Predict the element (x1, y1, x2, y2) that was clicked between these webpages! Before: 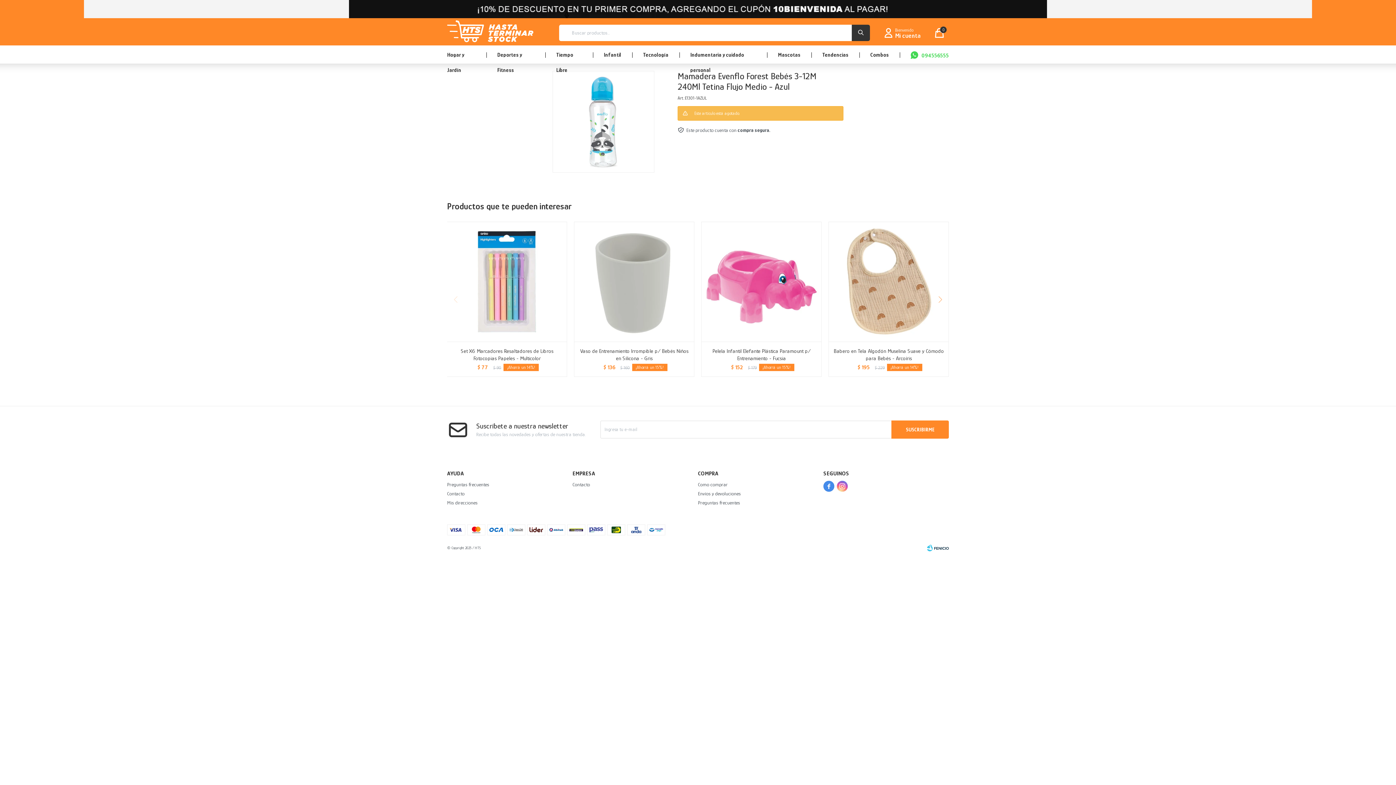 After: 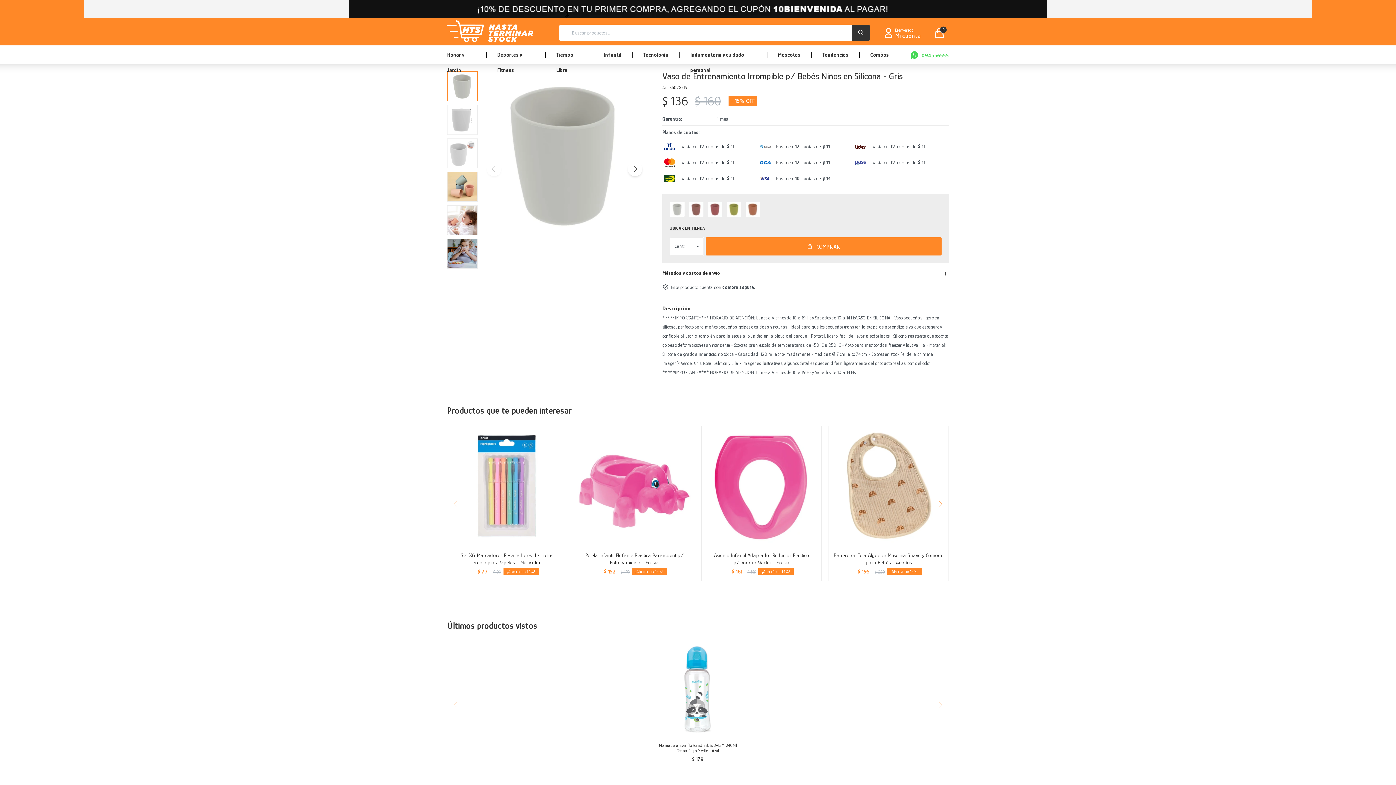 Action: label: Vaso de Entrenamiento Irrompible p/ Bebés Niños en Silicona - Gris bbox: (578, 347, 690, 362)